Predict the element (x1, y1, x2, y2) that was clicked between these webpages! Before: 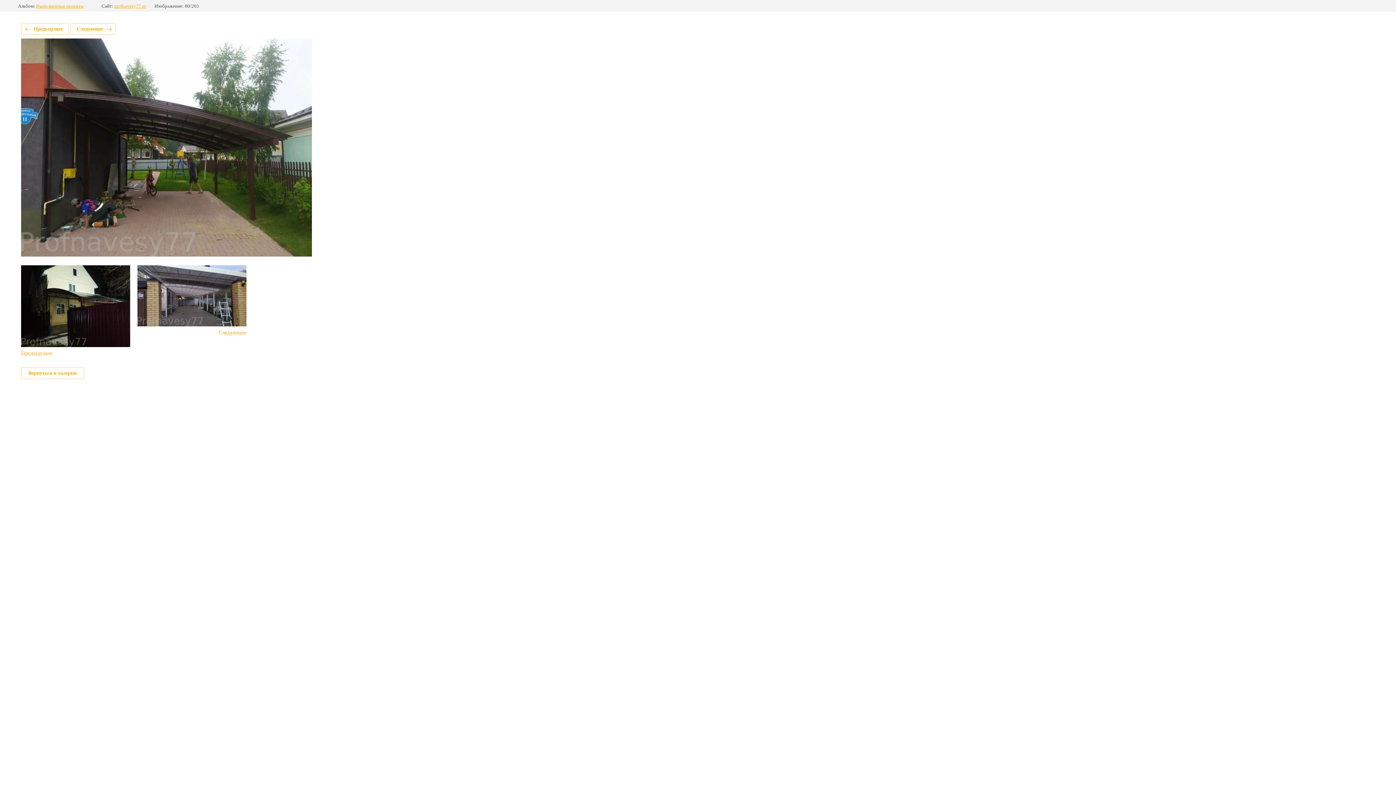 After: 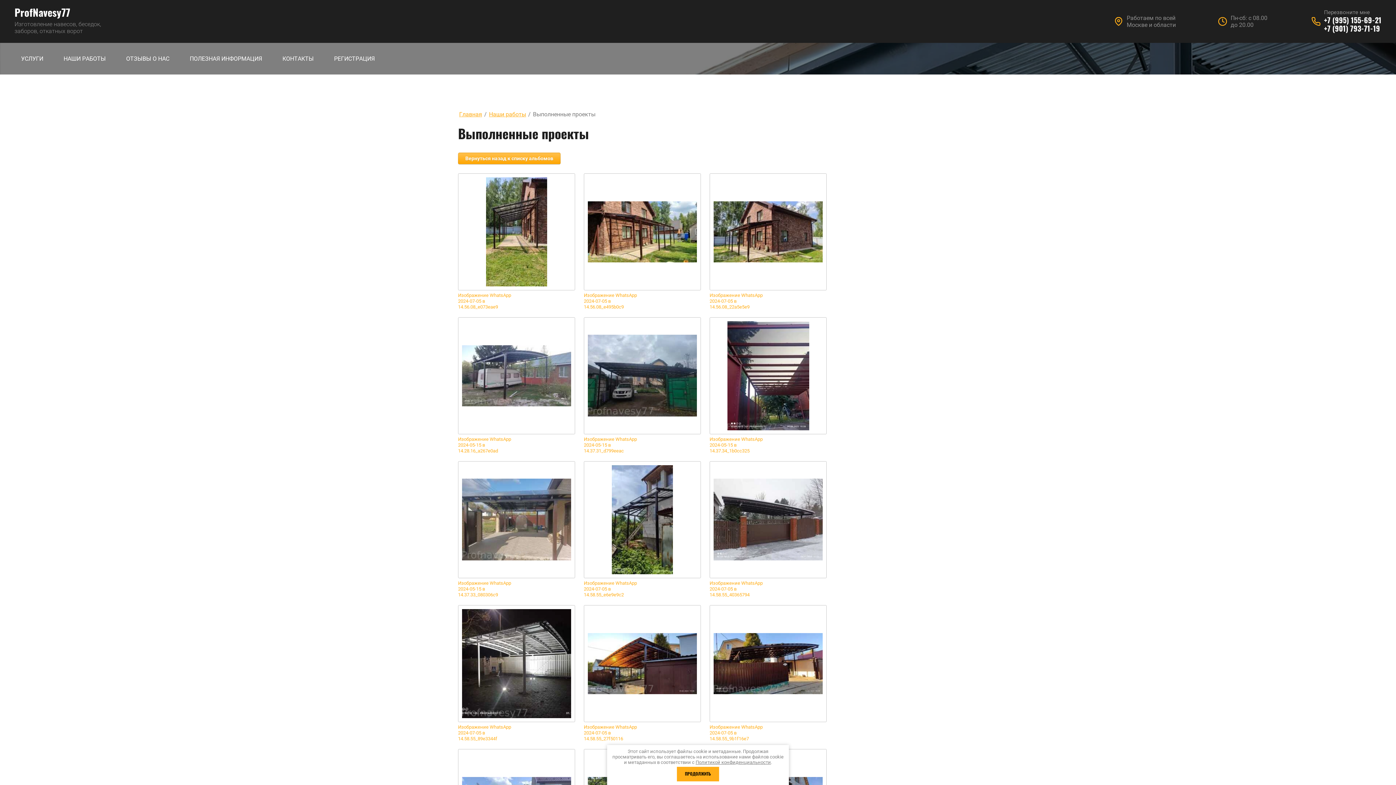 Action: label: Вернуться в галерею bbox: (21, 367, 84, 379)